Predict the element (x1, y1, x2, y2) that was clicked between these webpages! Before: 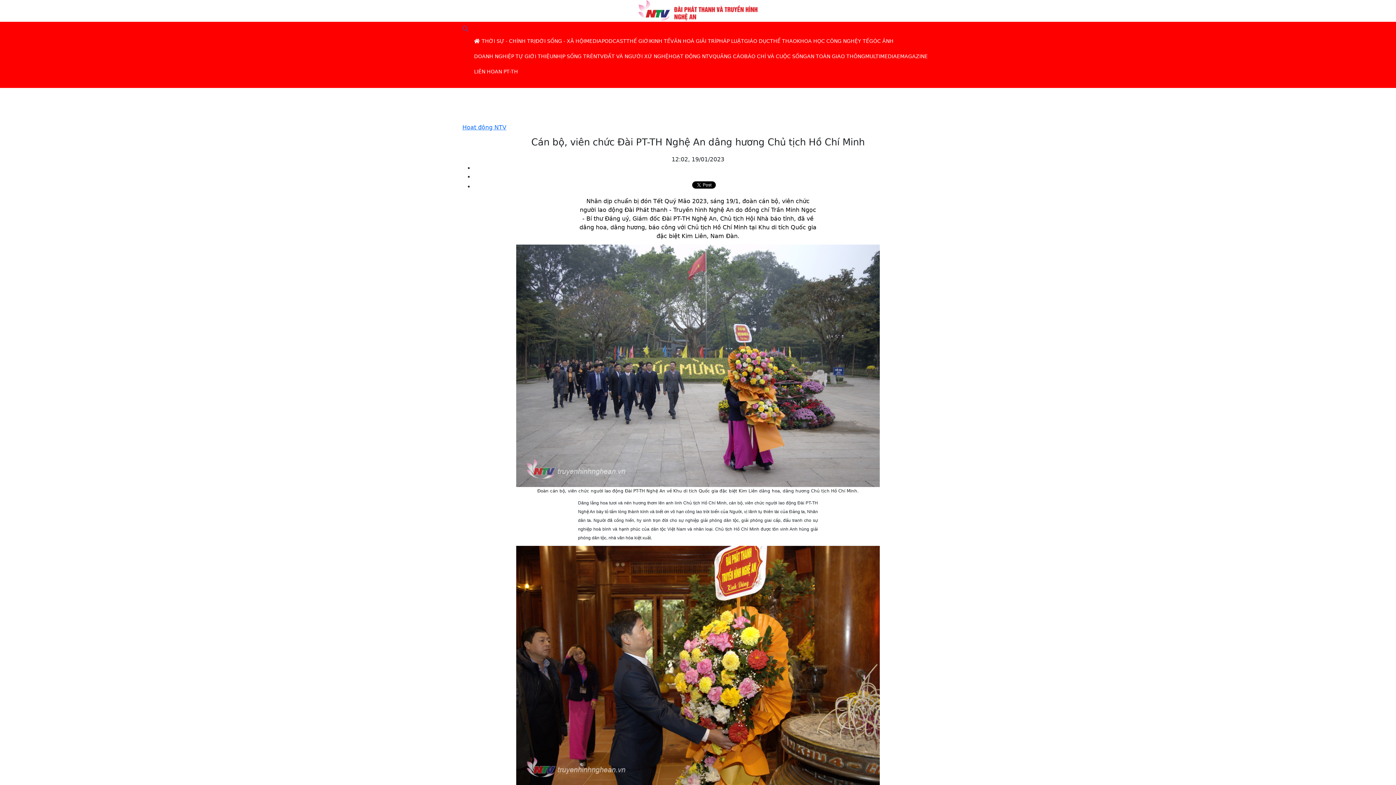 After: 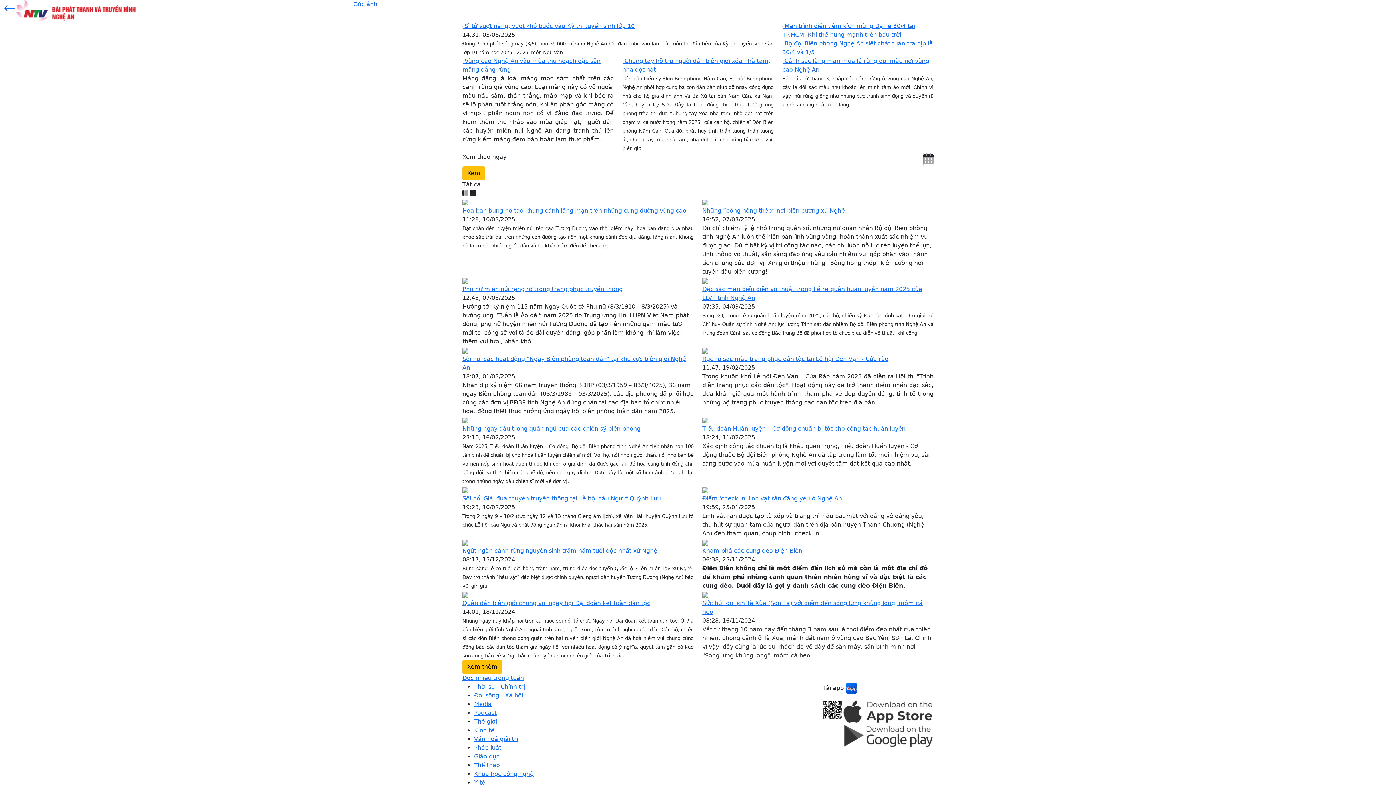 Action: label: GÓC ẢNH bbox: (869, 33, 893, 48)